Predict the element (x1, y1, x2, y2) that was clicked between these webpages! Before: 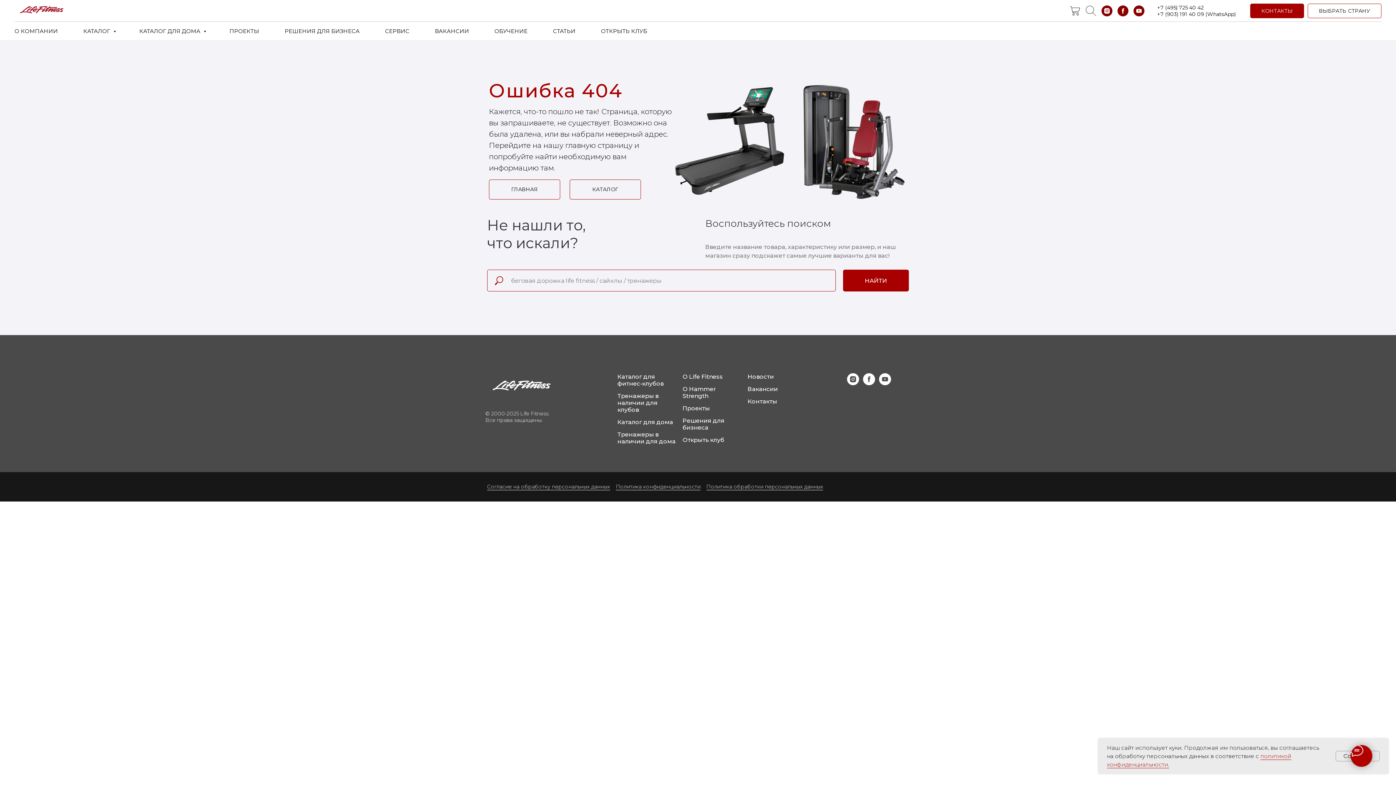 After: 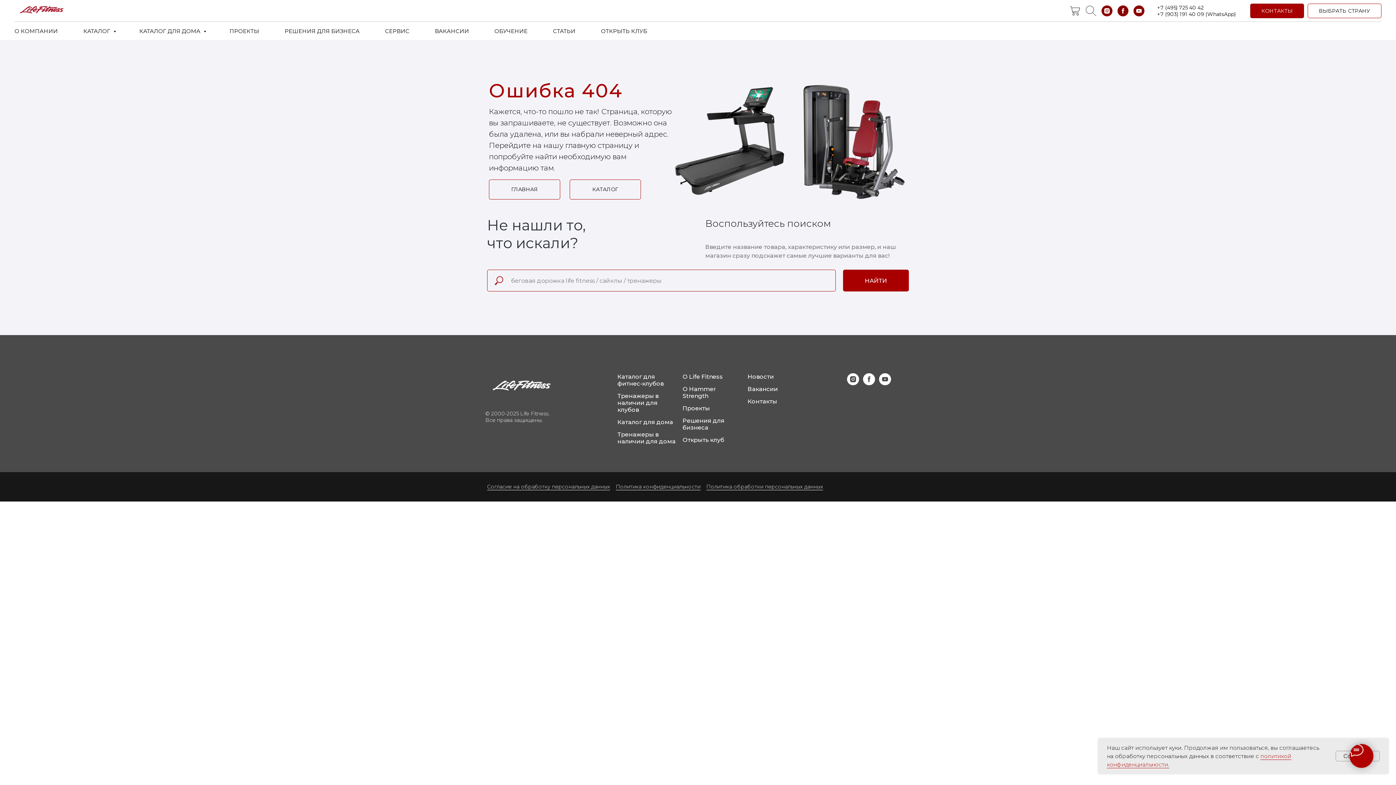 Action: bbox: (1157, 10, 1204, 17) label: +7 (903) 191 40 09